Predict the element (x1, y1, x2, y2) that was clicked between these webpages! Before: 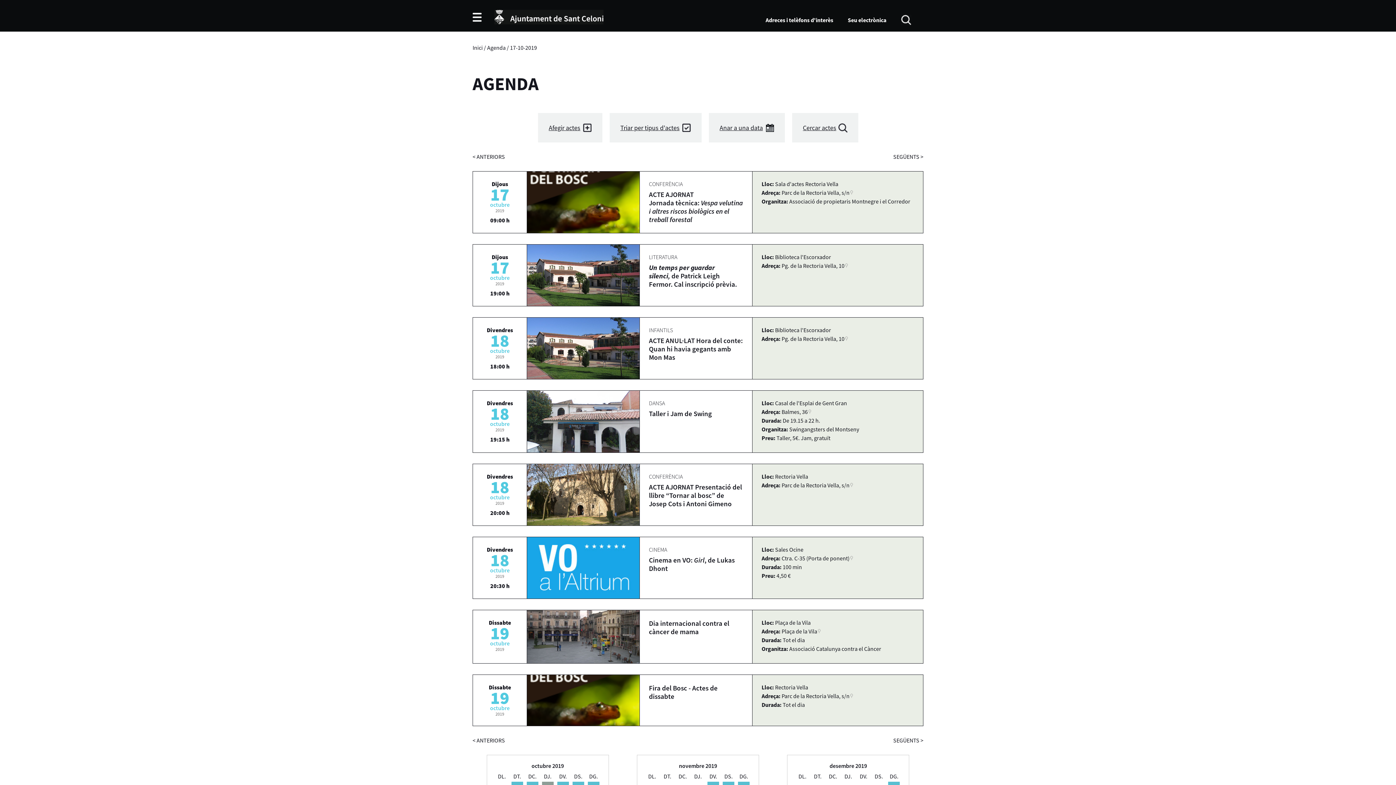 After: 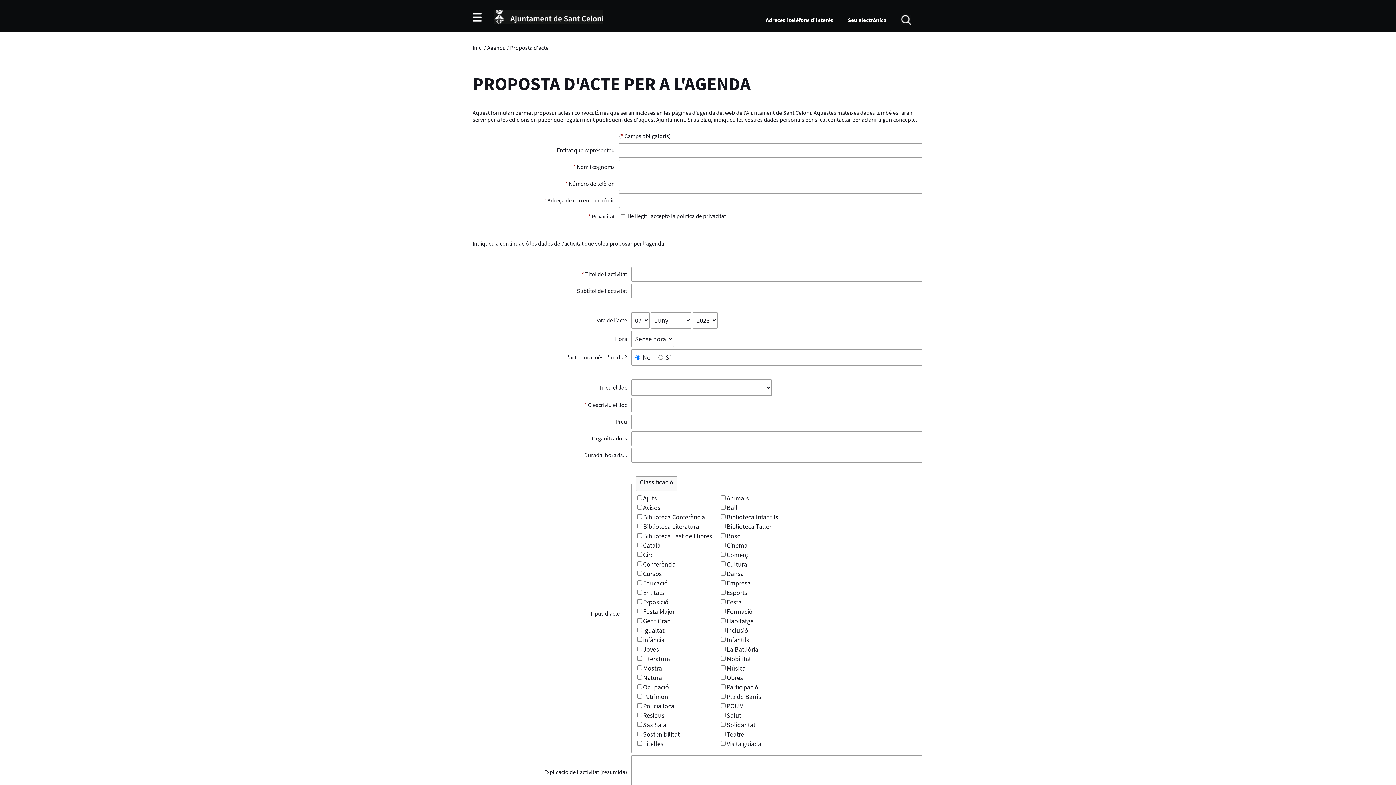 Action: label: Afegir actes bbox: (538, 113, 602, 142)